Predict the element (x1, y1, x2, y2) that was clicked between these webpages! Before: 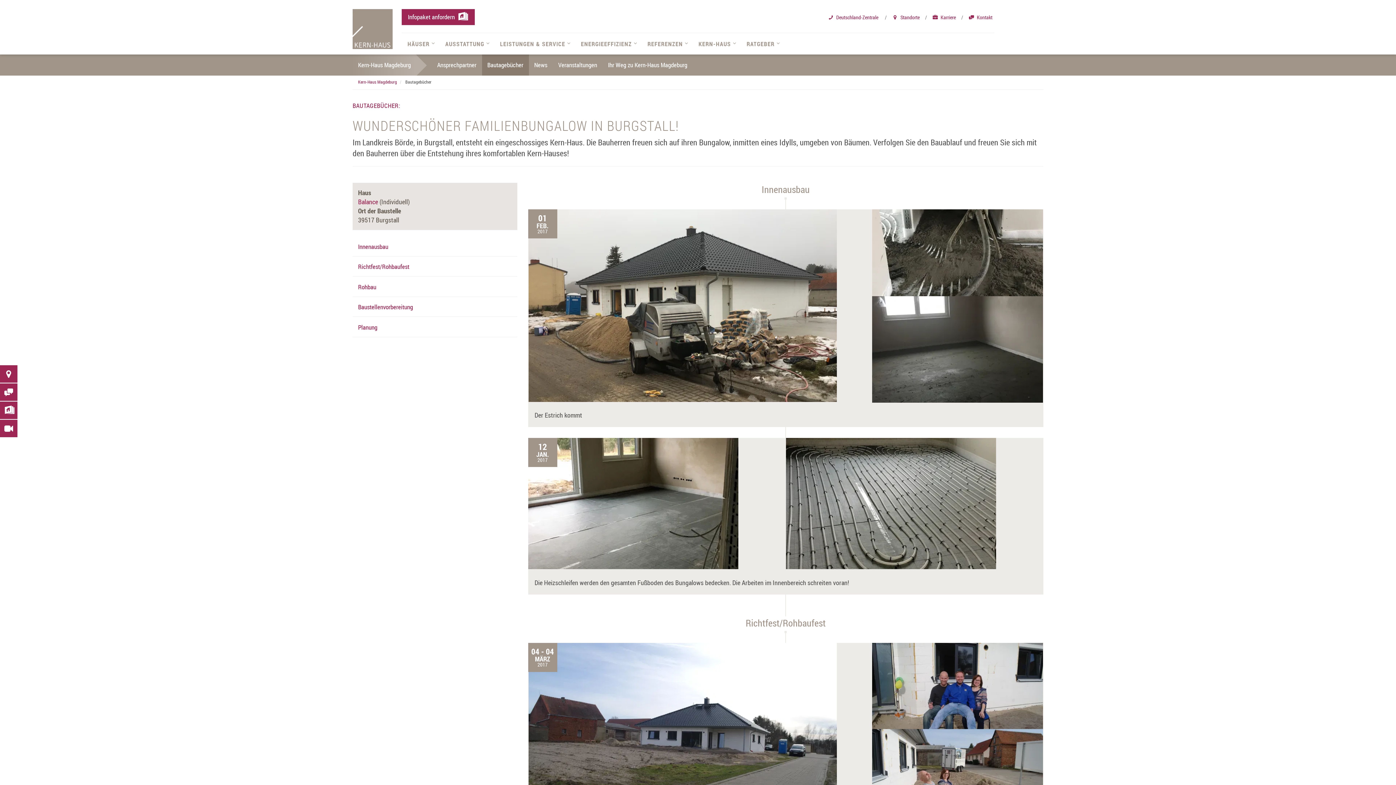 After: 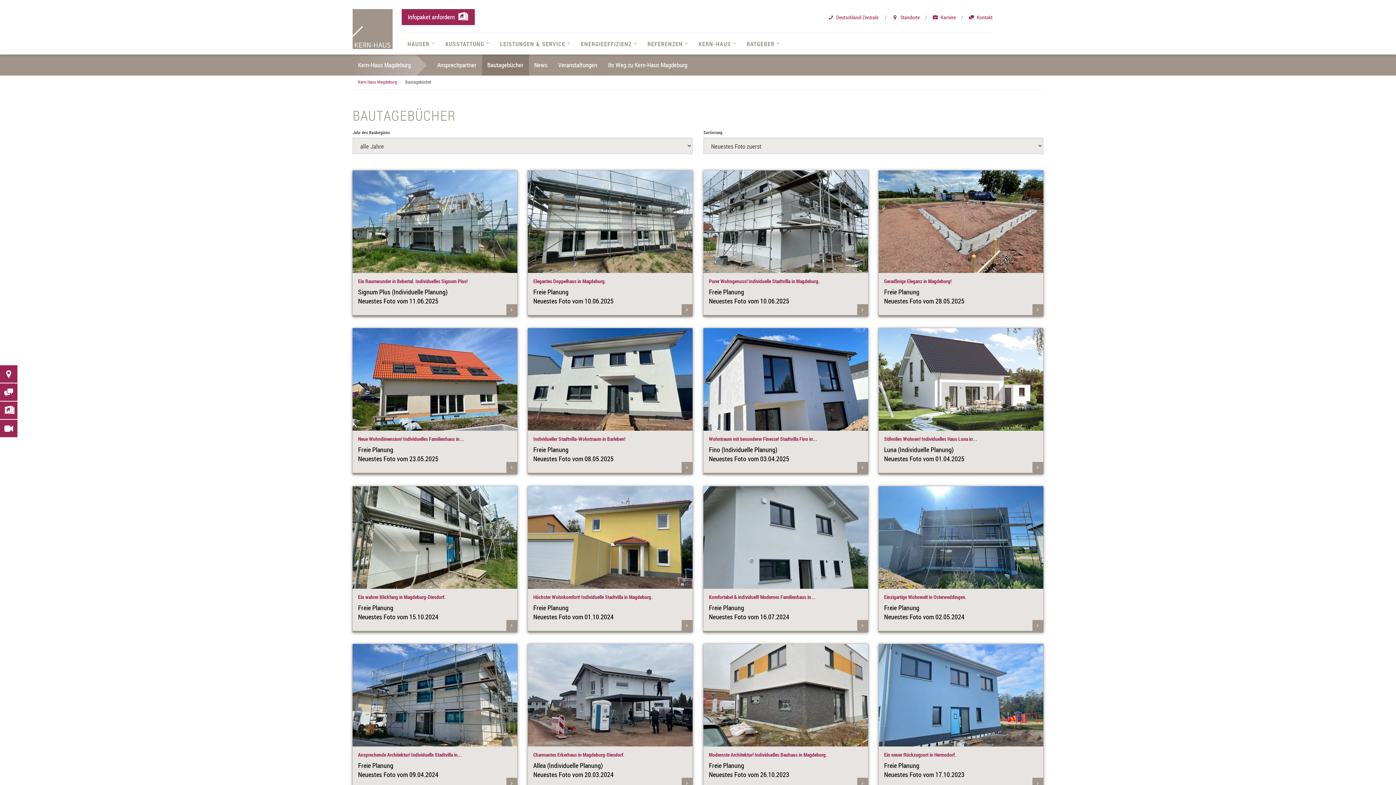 Action: bbox: (405, 78, 431, 84) label: Bautagebücher